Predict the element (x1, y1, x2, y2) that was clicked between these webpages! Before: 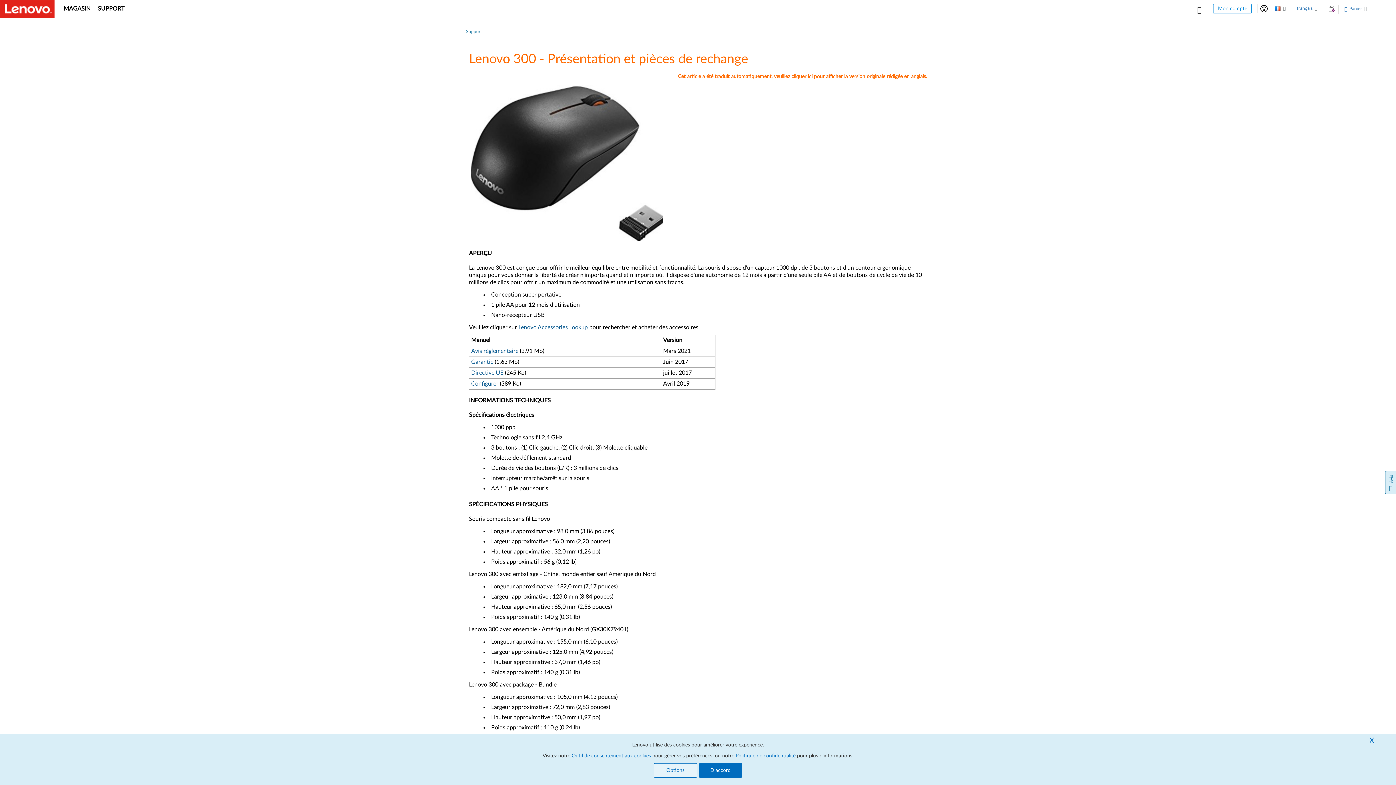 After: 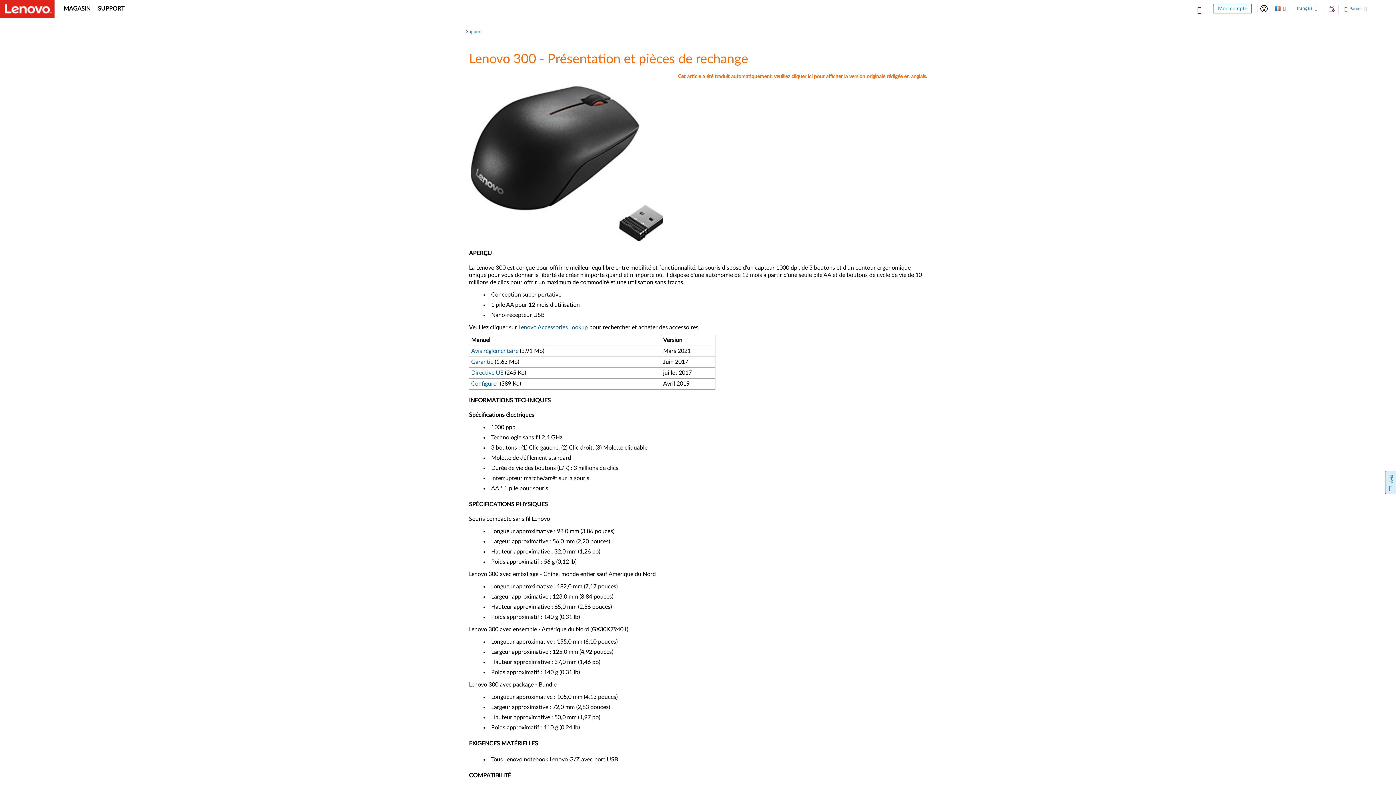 Action: label: D’accord bbox: (698, 763, 742, 778)